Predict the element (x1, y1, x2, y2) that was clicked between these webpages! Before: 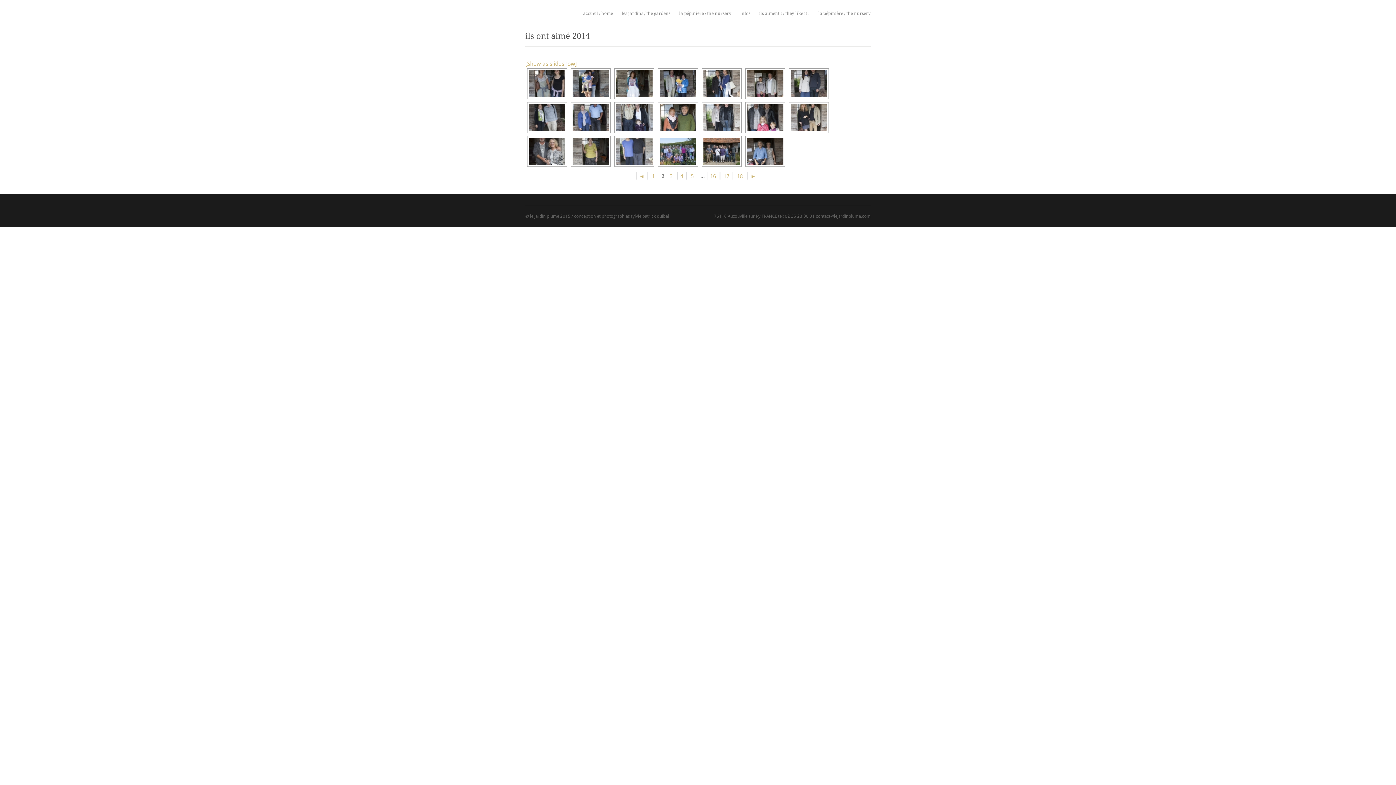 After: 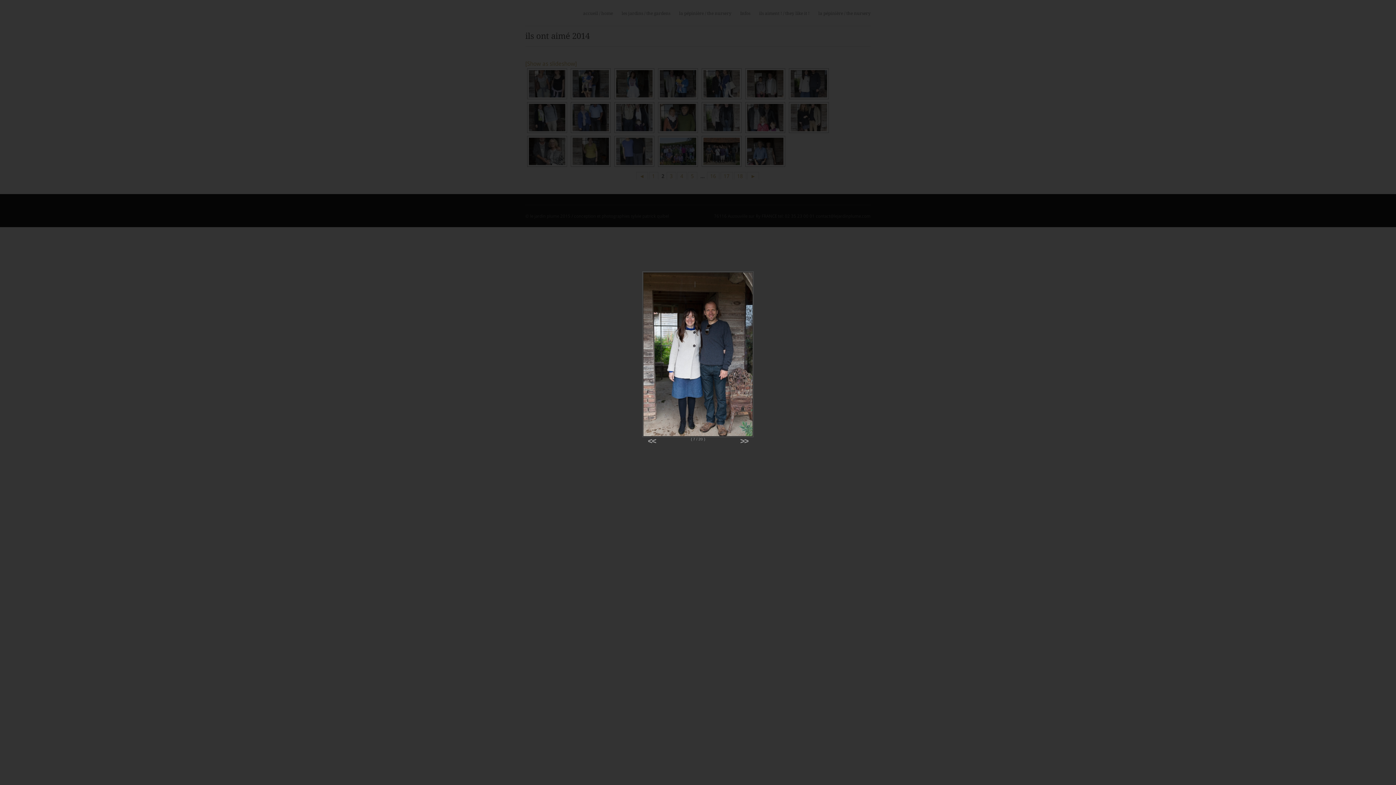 Action: bbox: (787, 68, 829, 99)